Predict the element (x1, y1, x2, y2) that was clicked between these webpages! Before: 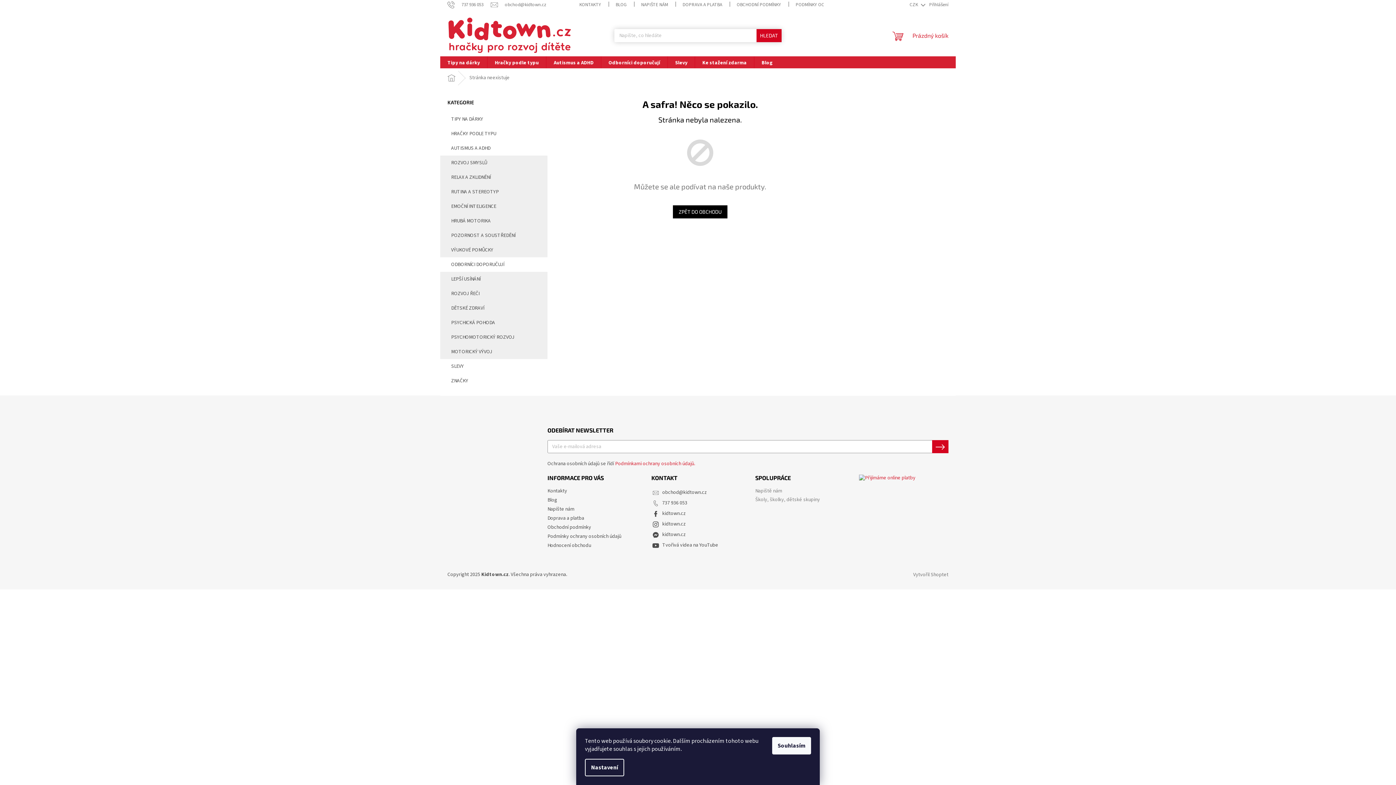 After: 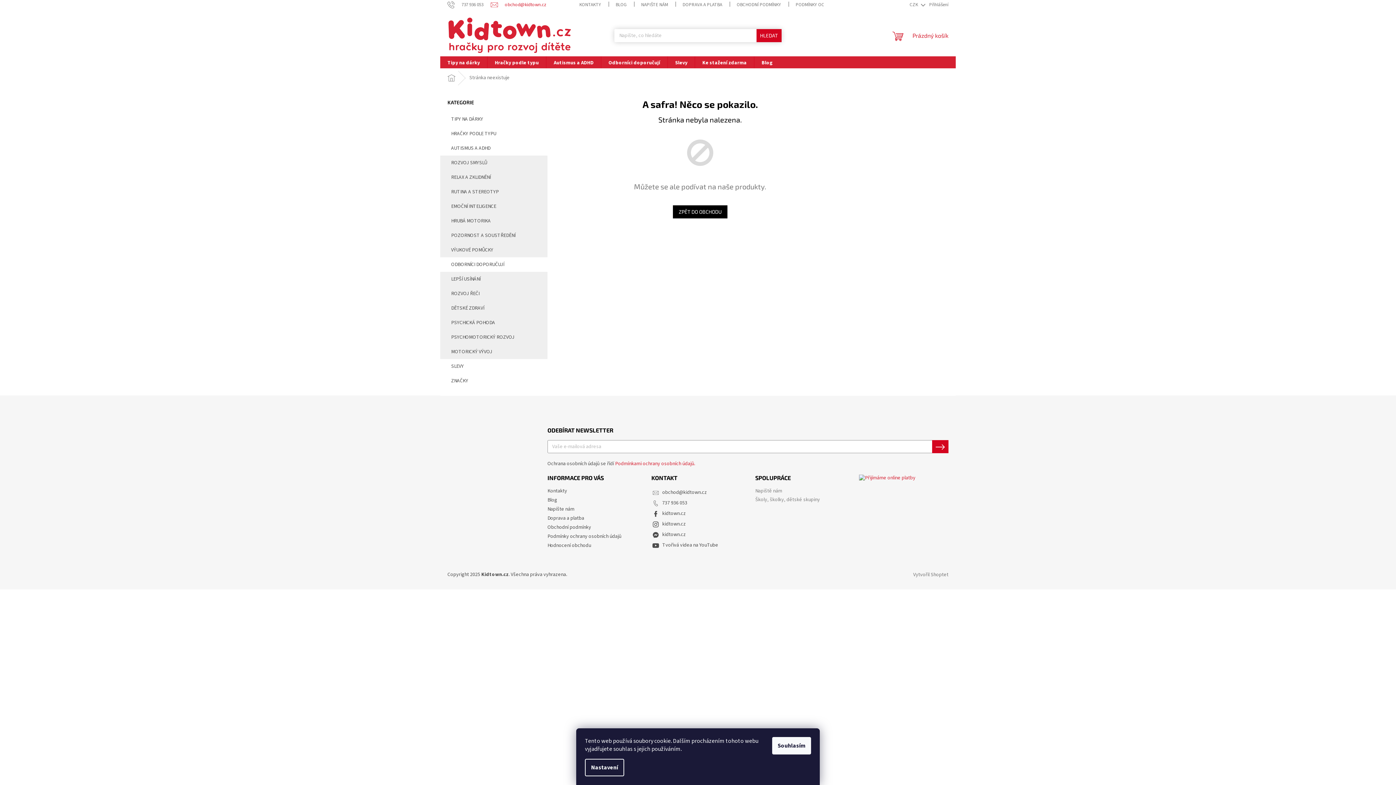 Action: label: obchod@kidtown.cz bbox: (490, 1, 546, 7)